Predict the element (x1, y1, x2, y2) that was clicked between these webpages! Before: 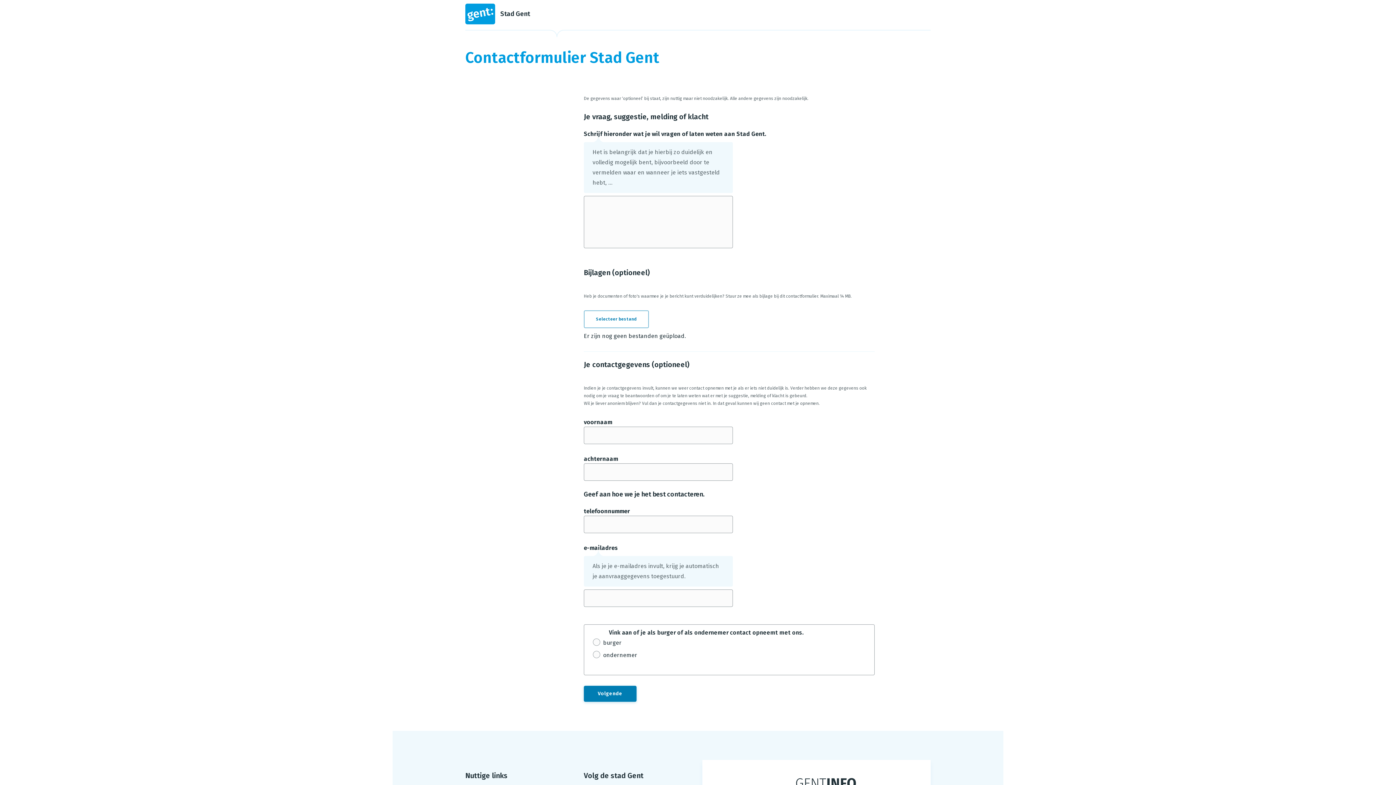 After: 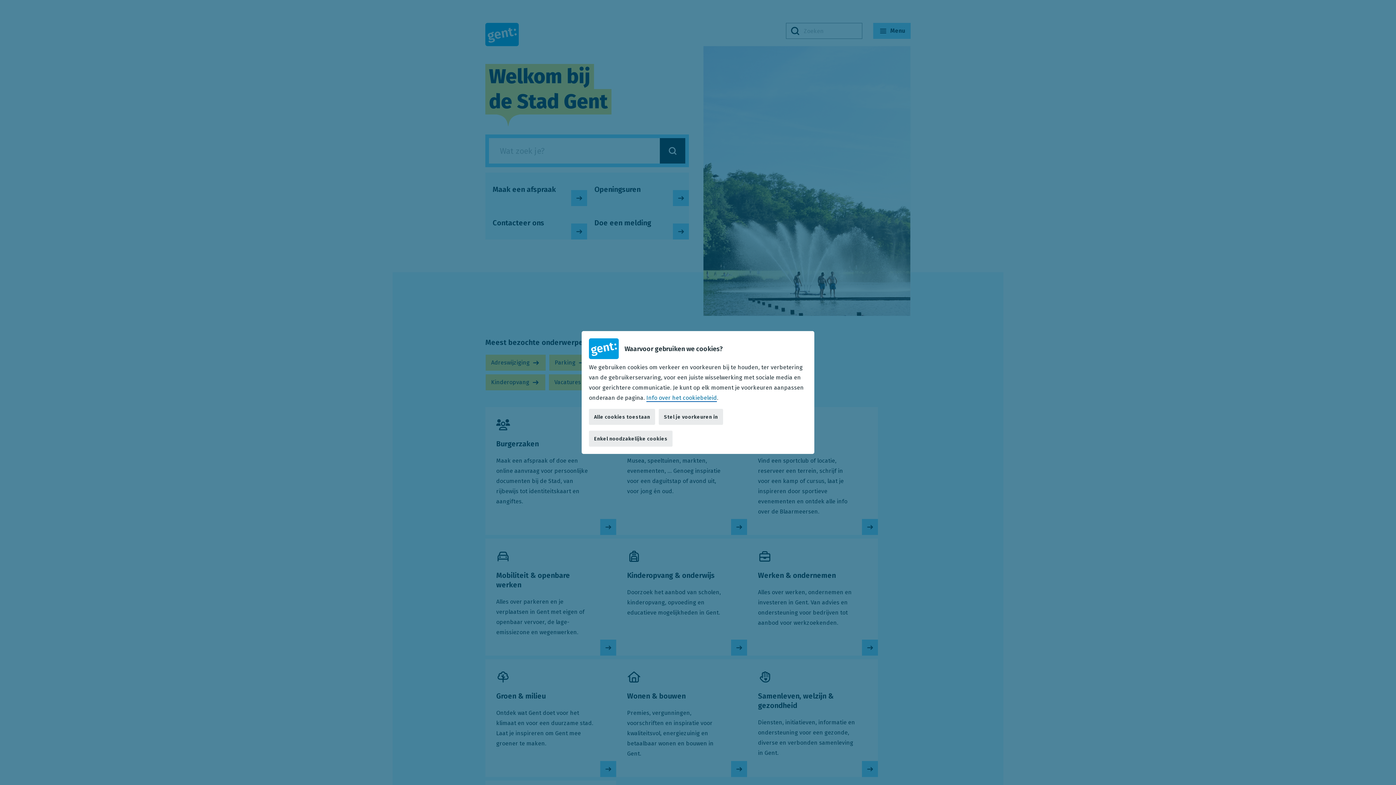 Action: label: Stad Gent bbox: (465, 2, 930, 25)